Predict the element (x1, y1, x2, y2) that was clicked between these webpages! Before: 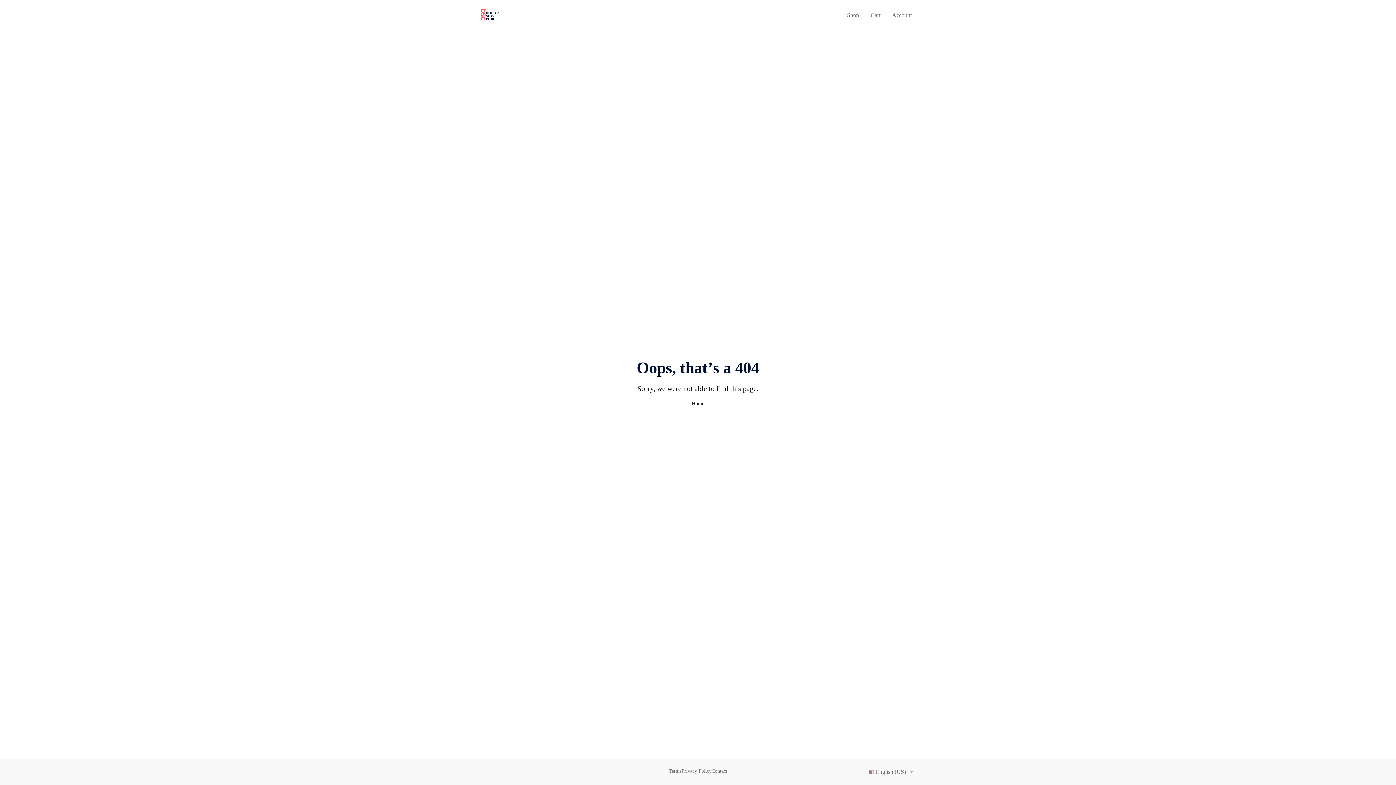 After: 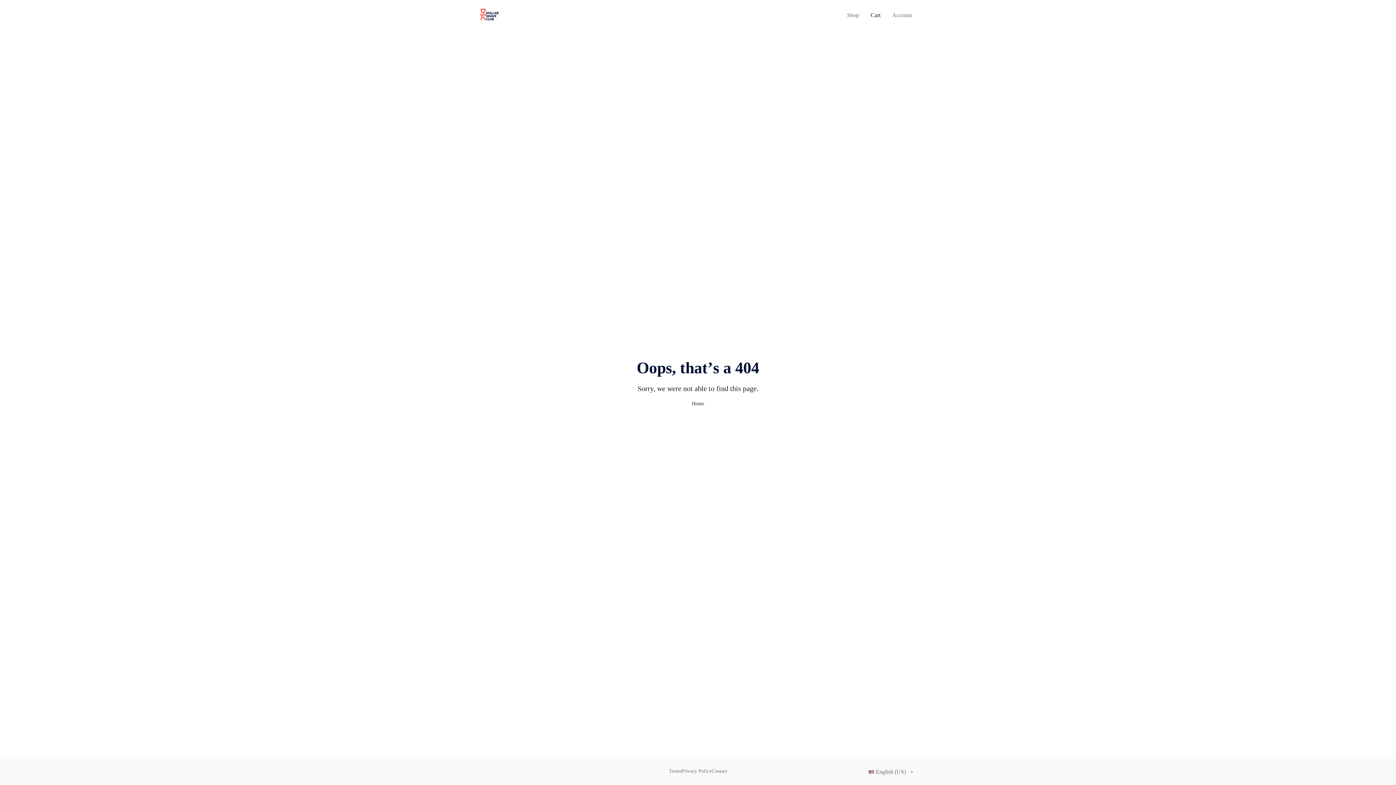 Action: label: Cart bbox: (866, 8, 885, 21)